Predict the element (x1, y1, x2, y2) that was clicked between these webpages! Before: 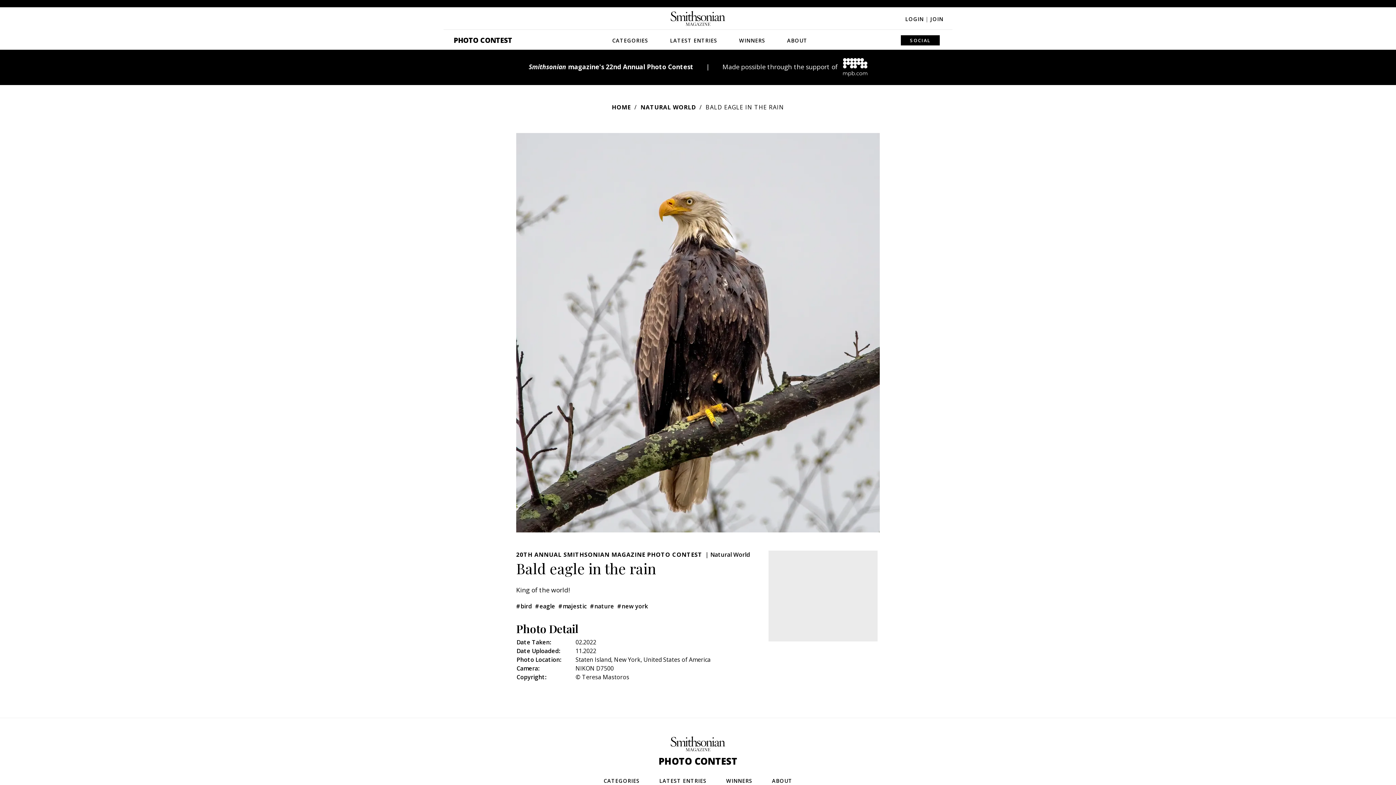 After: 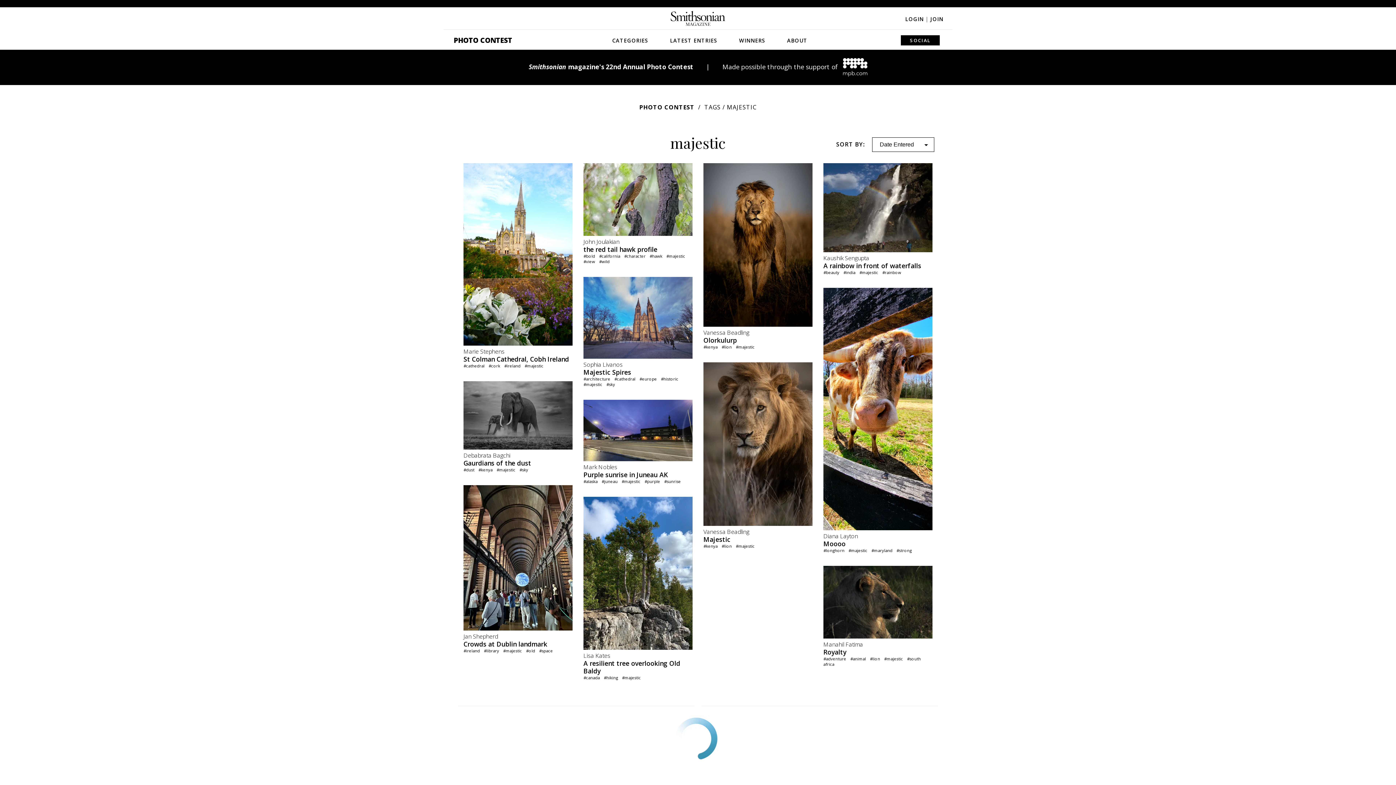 Action: label: #majestic bbox: (558, 602, 586, 610)